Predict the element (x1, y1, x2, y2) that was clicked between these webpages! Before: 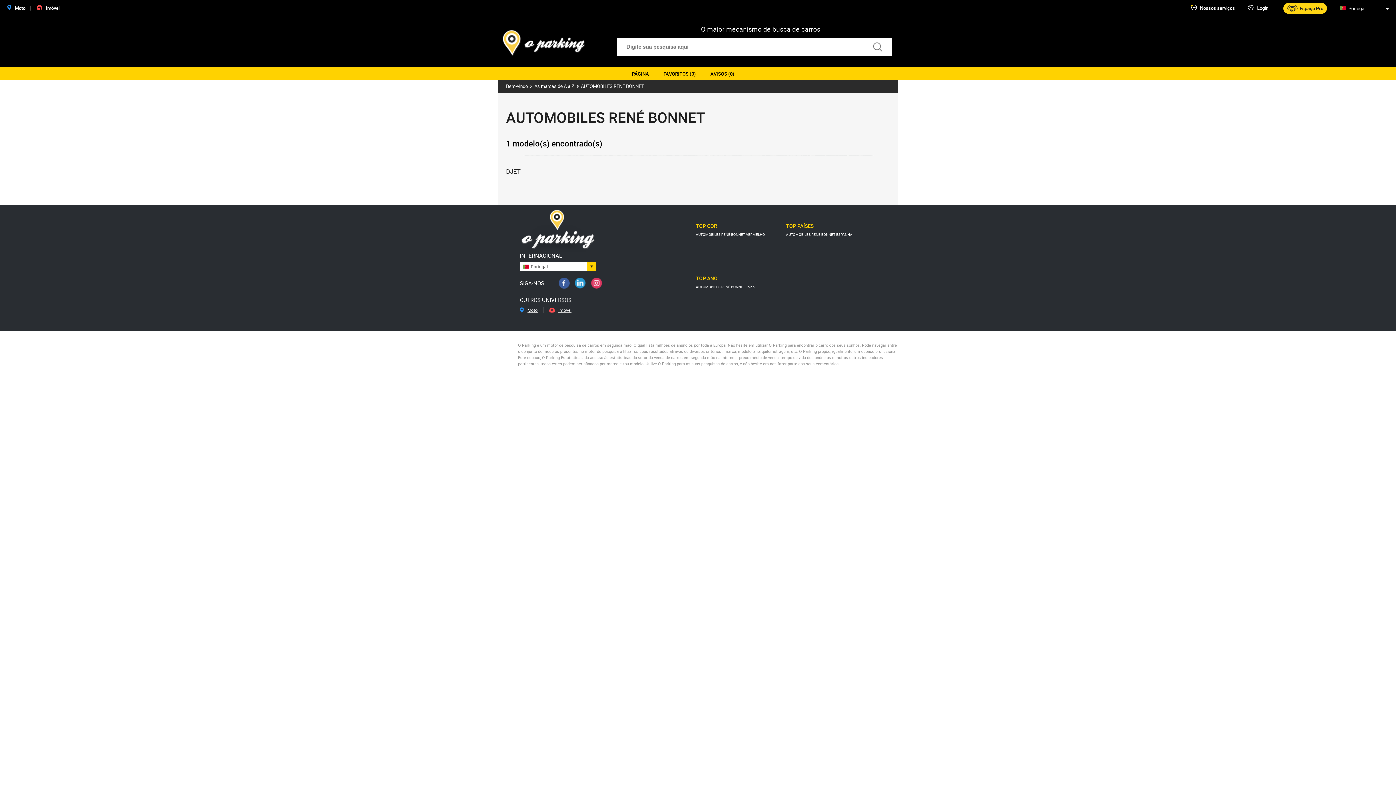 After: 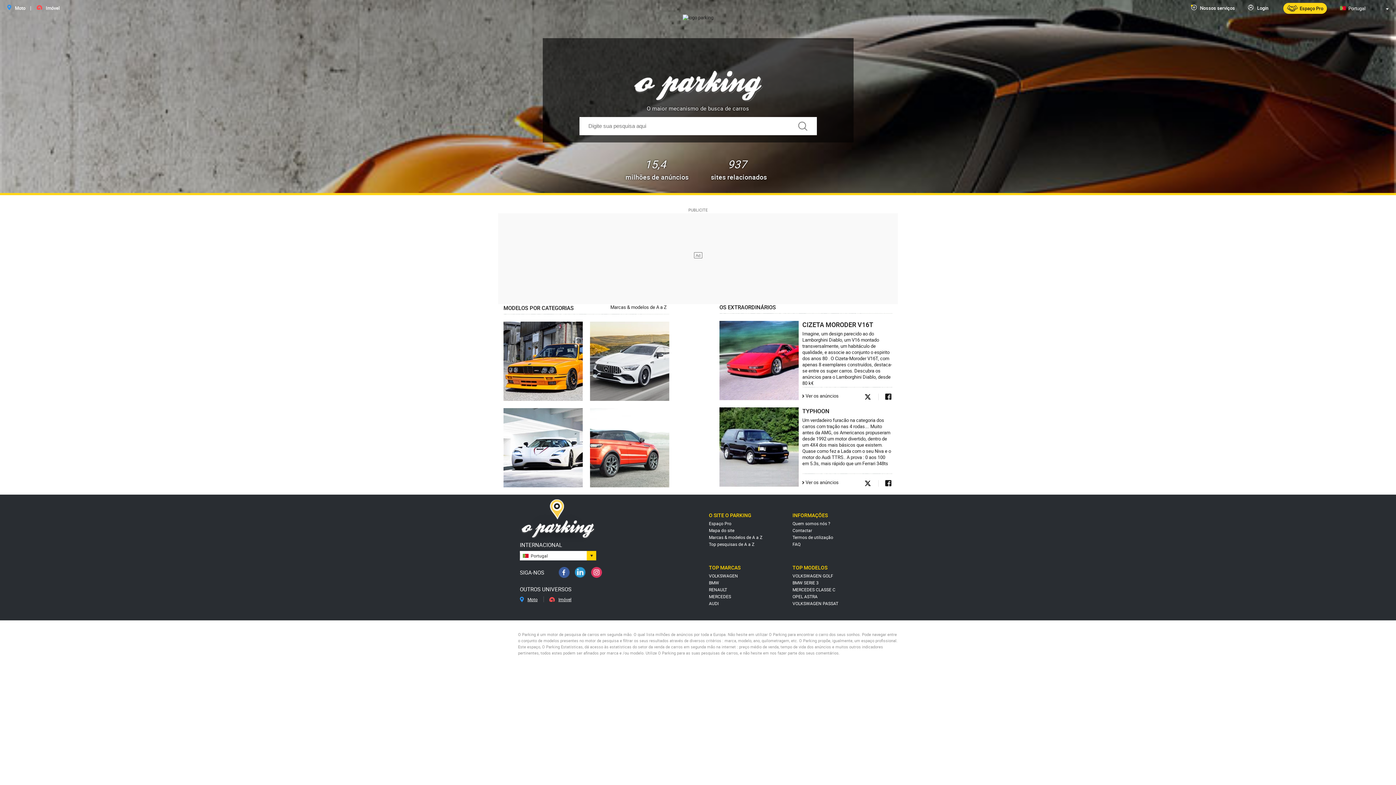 Action: label: Bem-vindo bbox: (506, 82, 532, 89)